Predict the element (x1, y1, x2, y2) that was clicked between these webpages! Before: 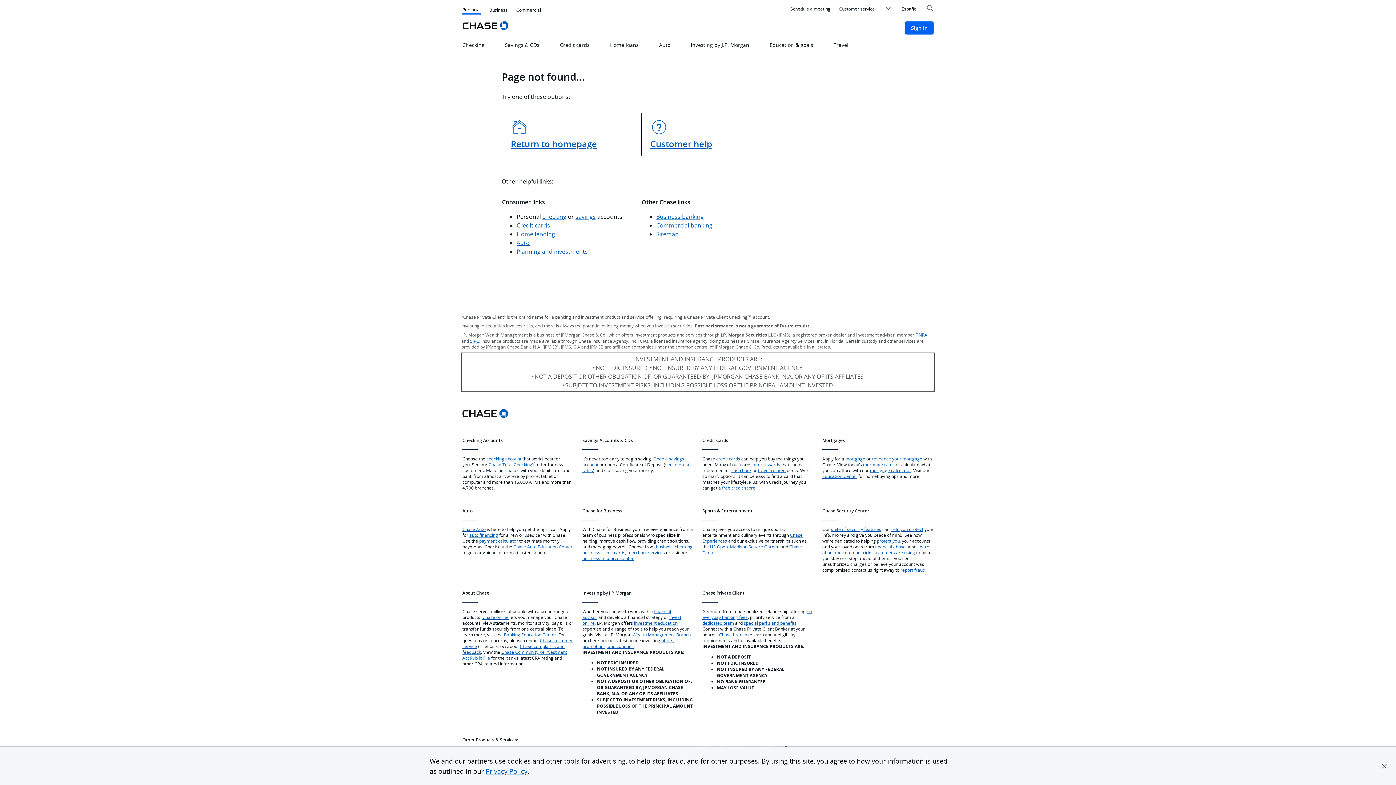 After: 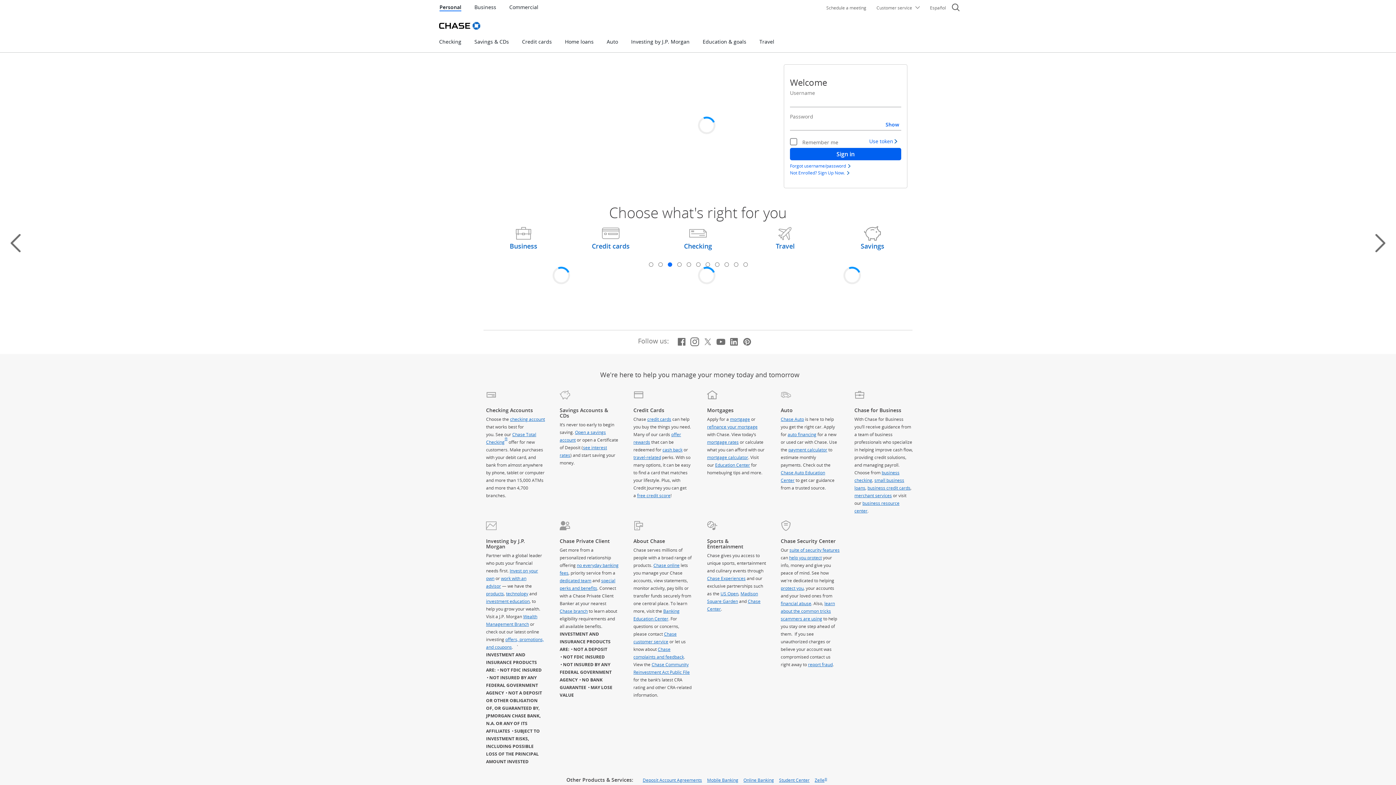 Action: label: Chase logo, links to Chase home bbox: (462, 21, 508, 32)